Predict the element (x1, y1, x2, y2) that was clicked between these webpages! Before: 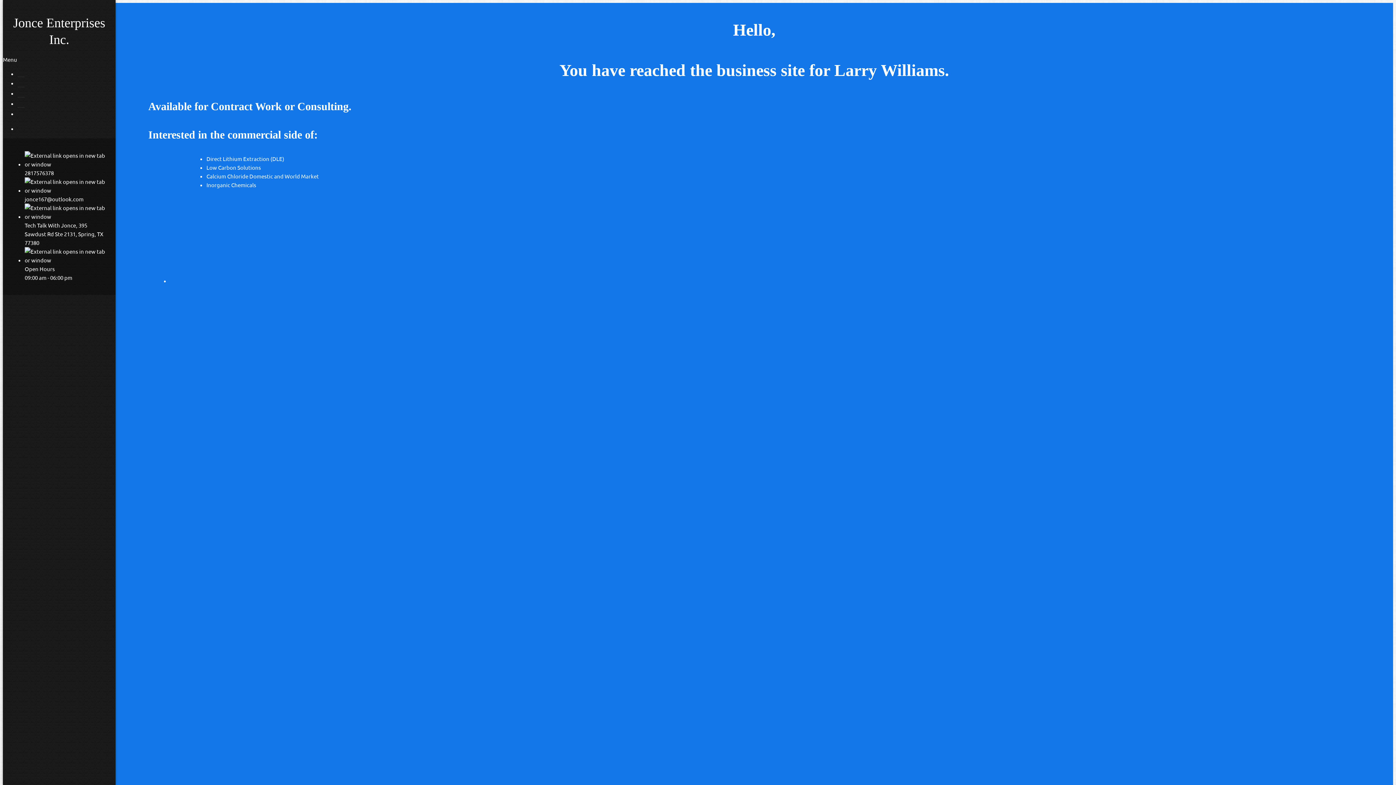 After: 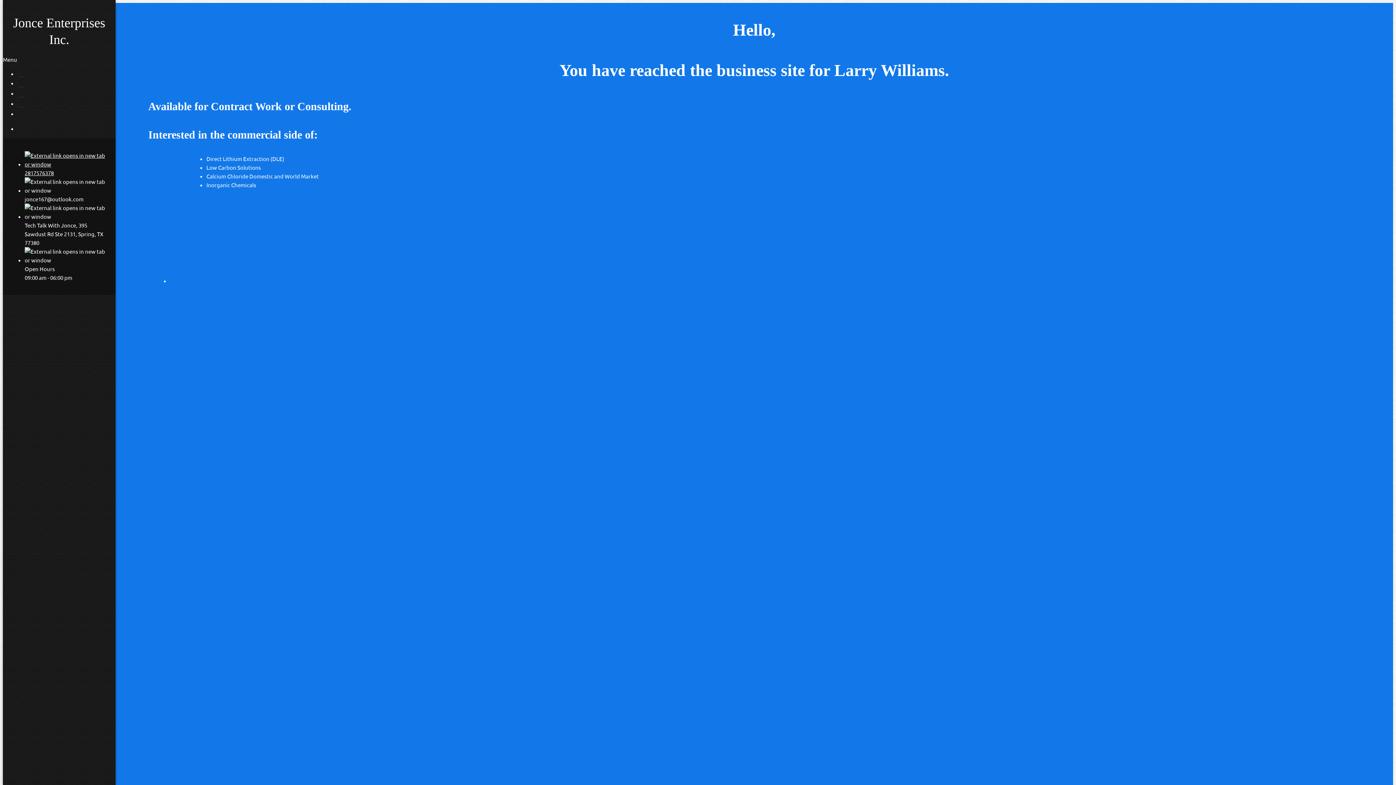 Action: label: 2817576378 bbox: (24, 160, 108, 176)